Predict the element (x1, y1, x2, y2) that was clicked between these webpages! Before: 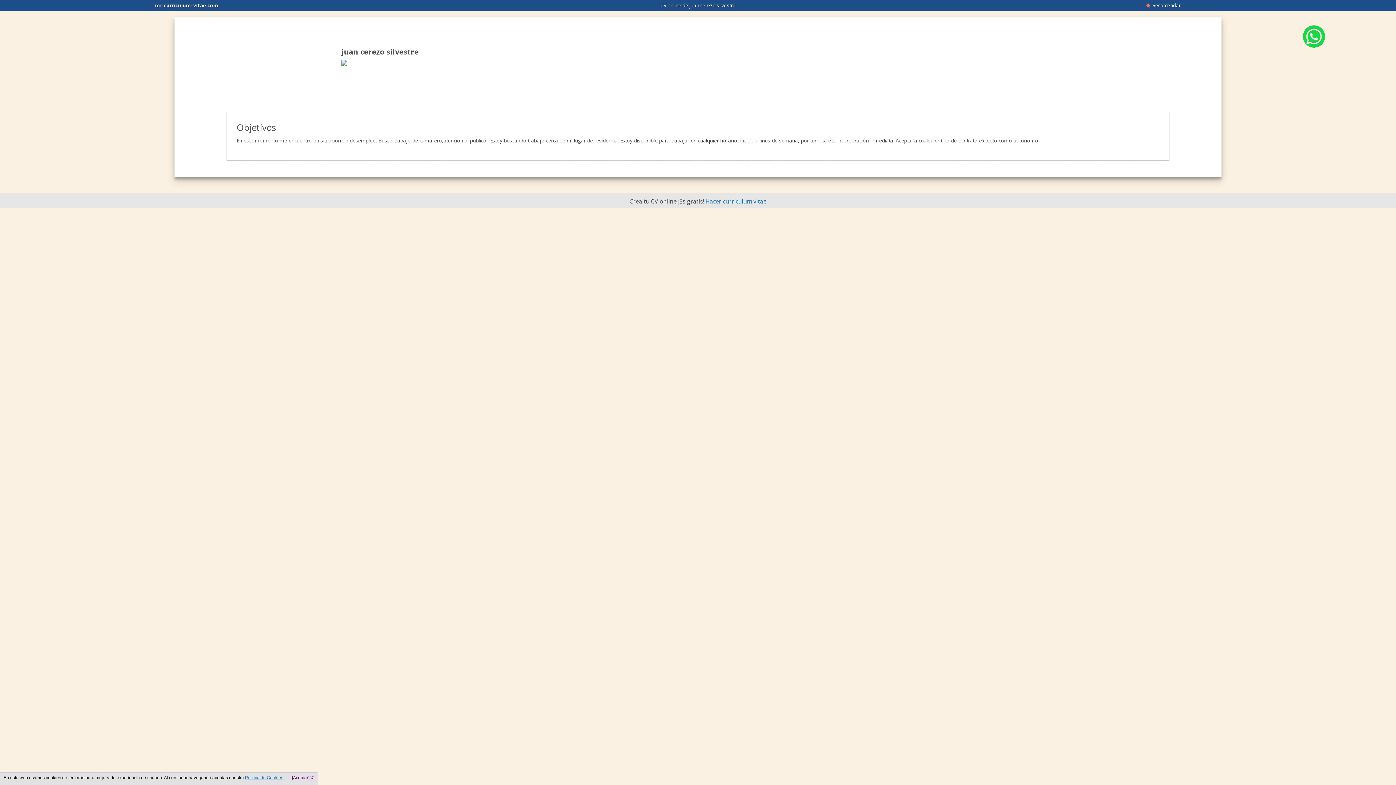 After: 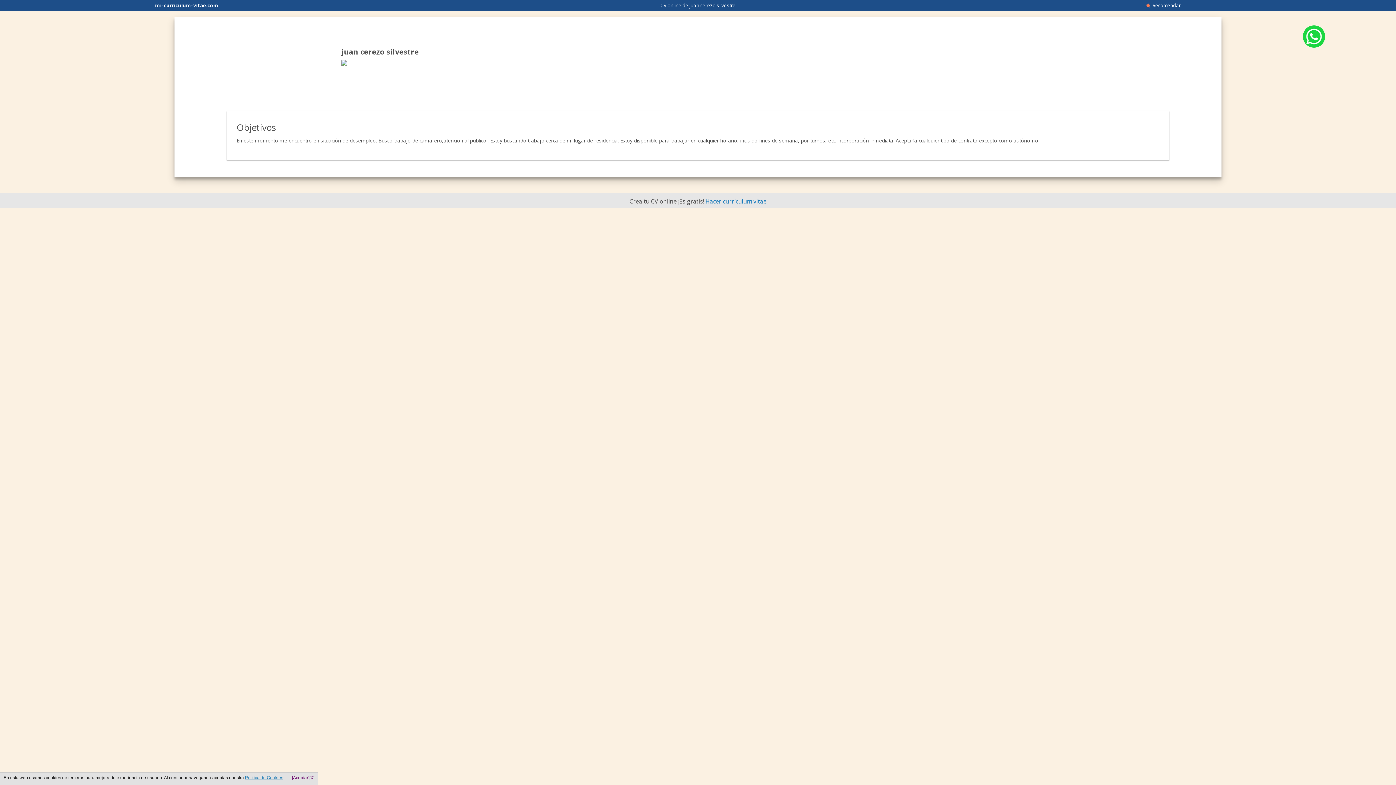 Action: bbox: (245, 775, 283, 780) label: Política de Cookies